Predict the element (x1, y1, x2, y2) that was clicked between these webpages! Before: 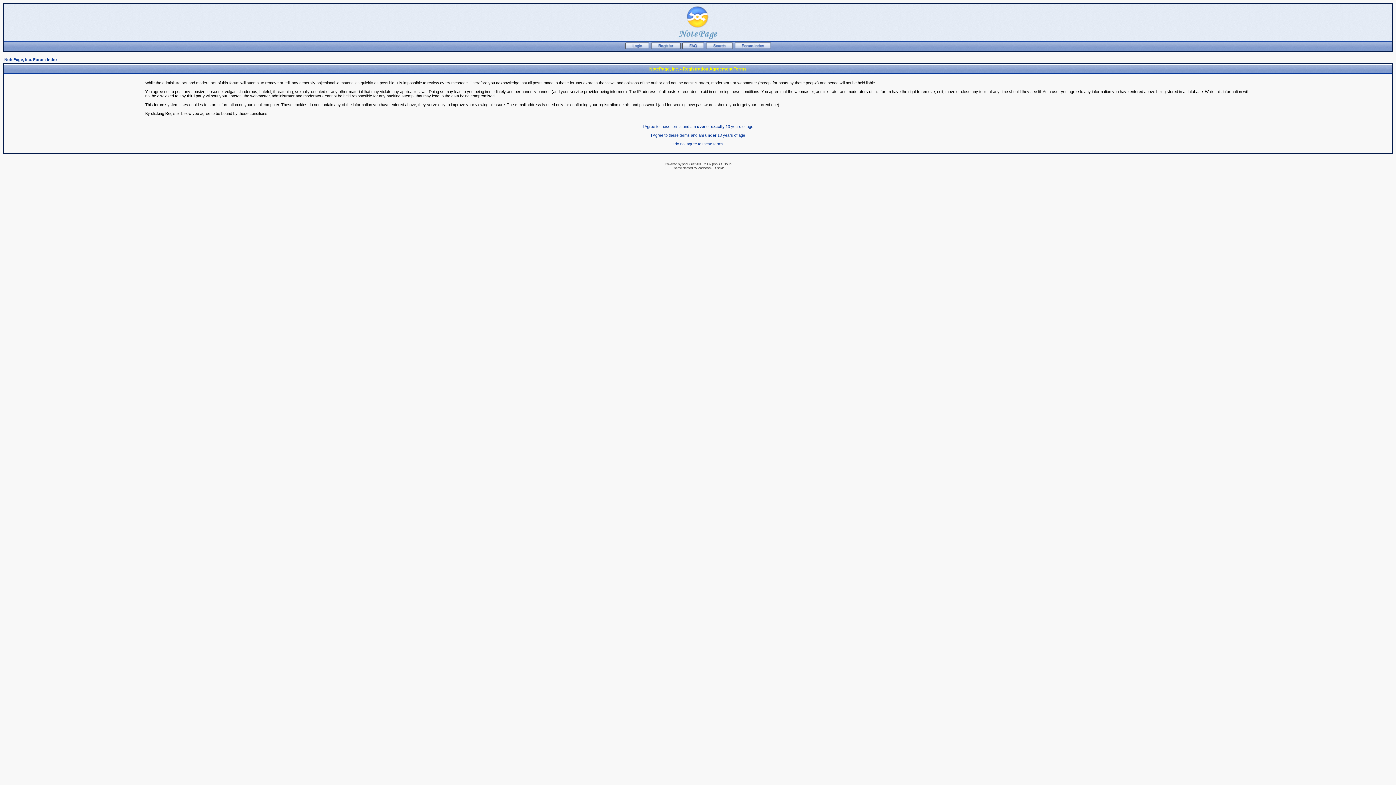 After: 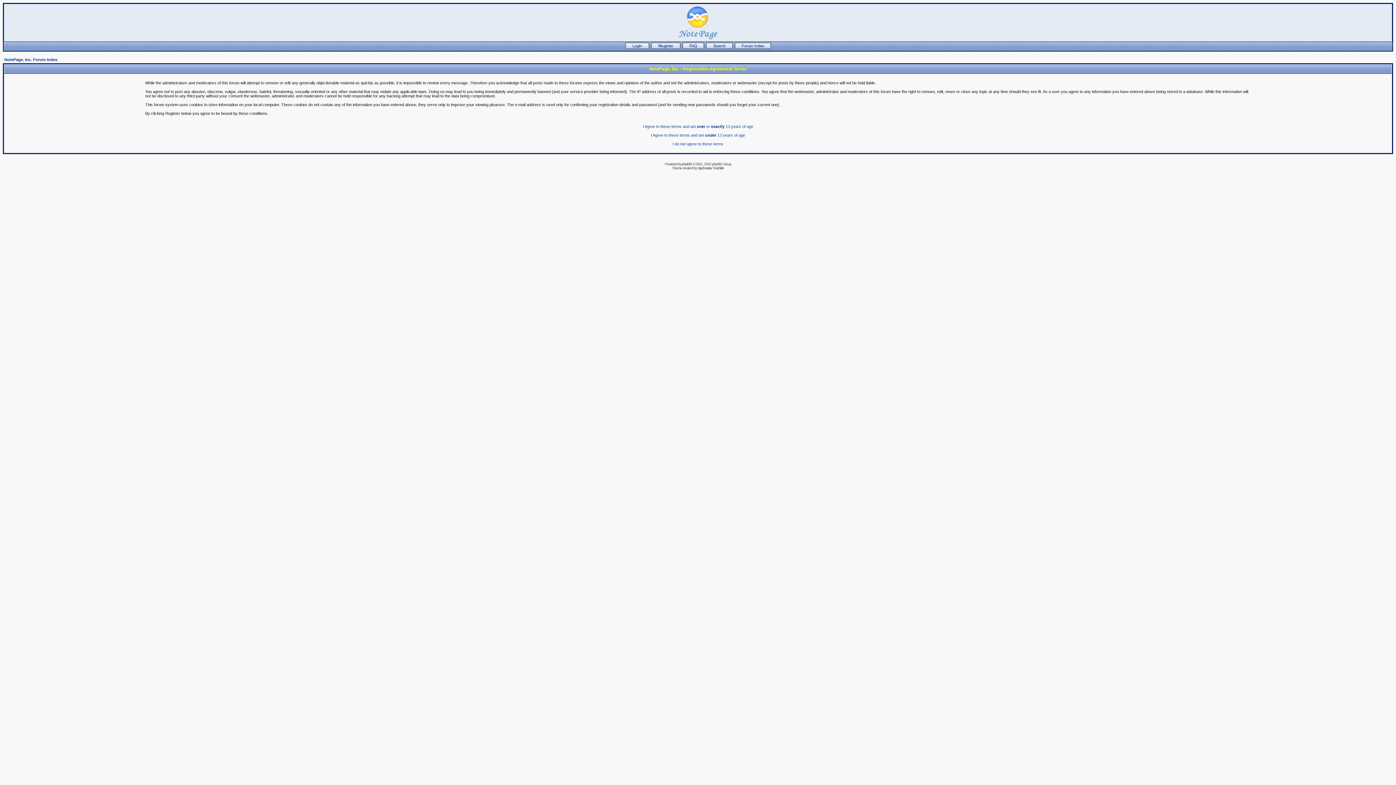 Action: bbox: (650, 45, 680, 49)